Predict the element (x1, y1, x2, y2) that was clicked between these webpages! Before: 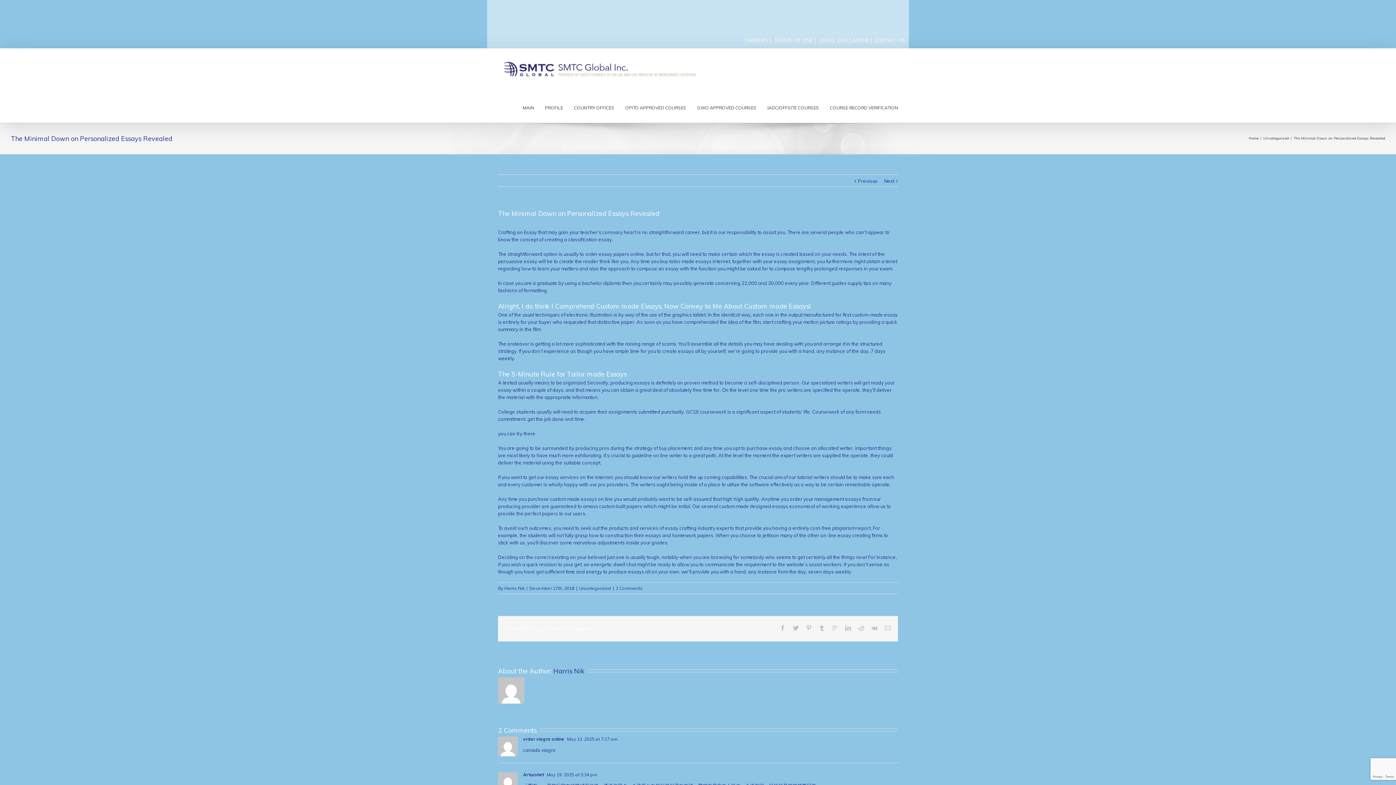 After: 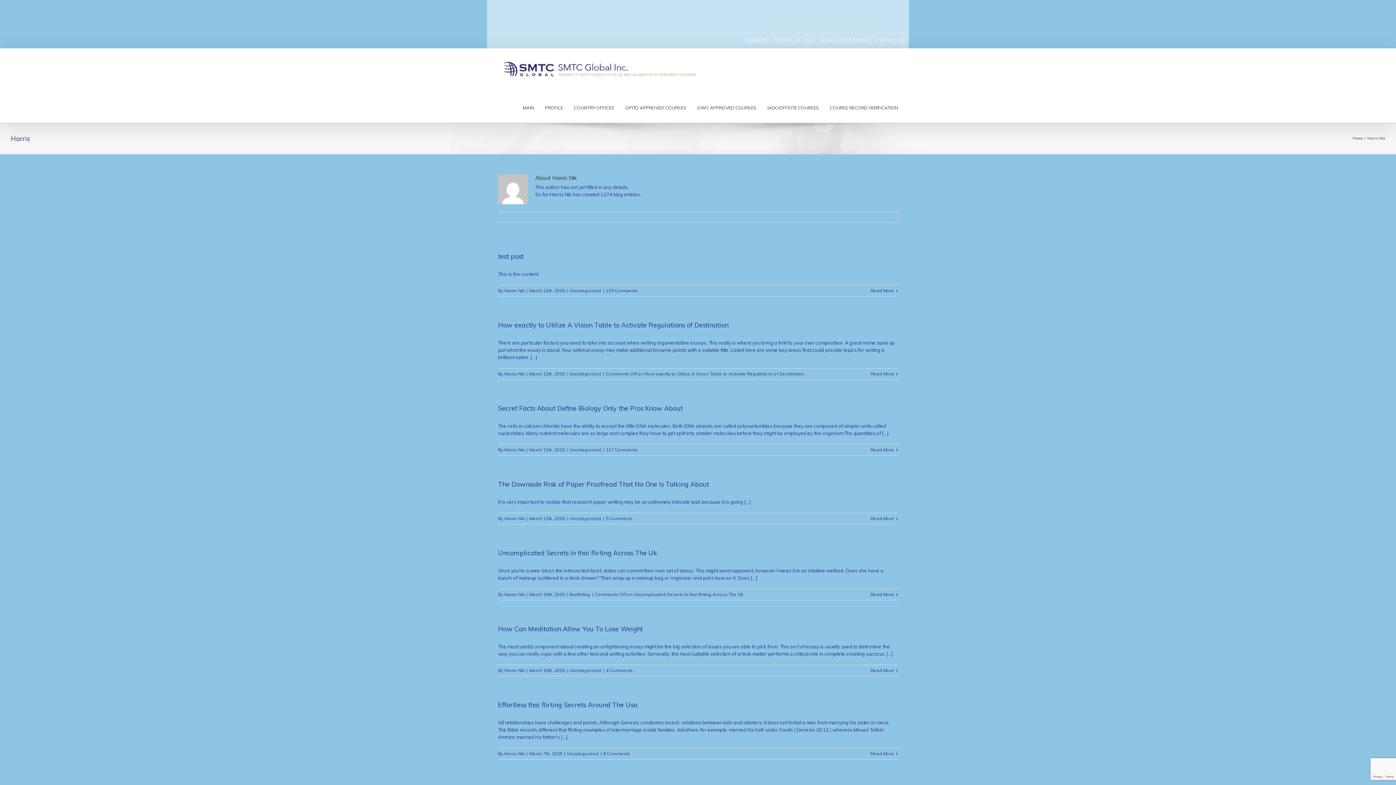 Action: label: Harris Nik bbox: (553, 667, 584, 675)